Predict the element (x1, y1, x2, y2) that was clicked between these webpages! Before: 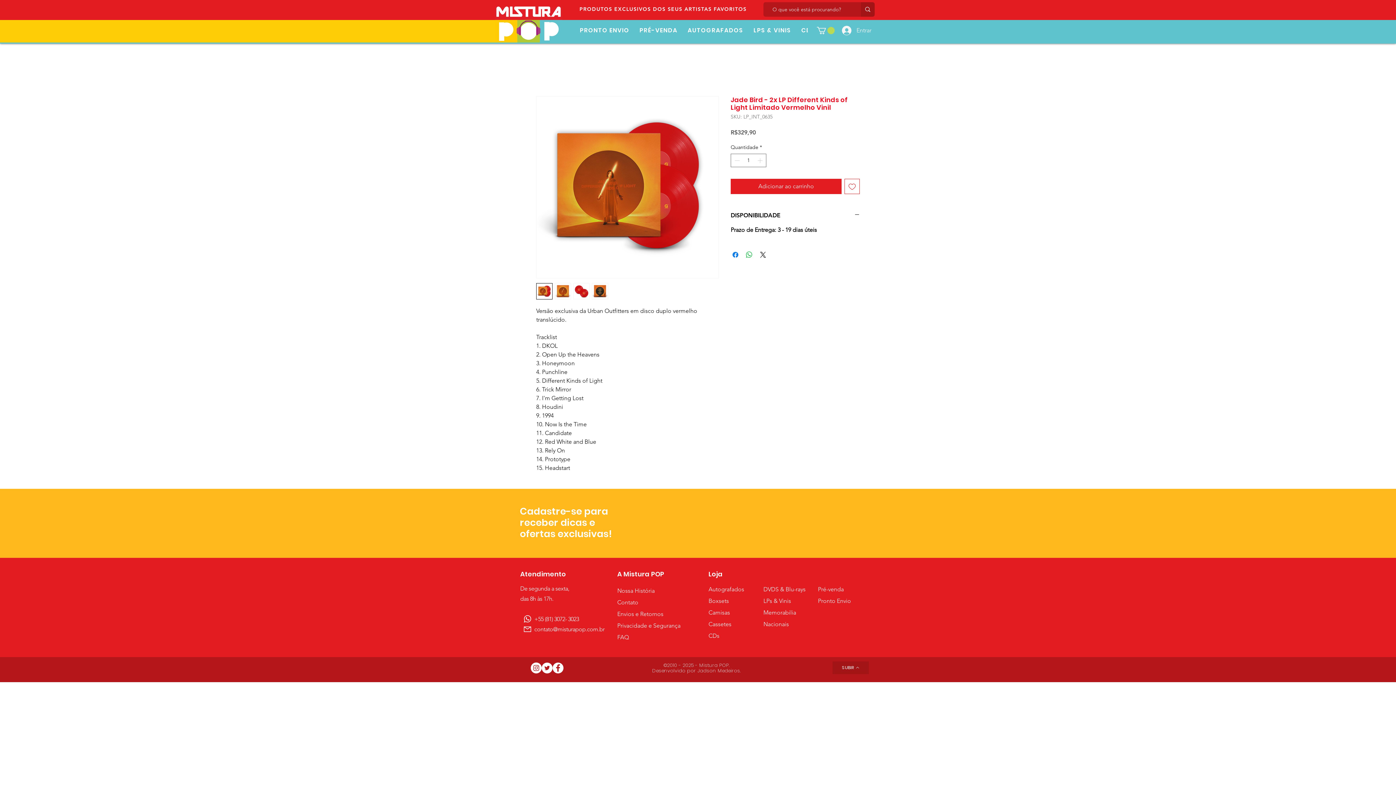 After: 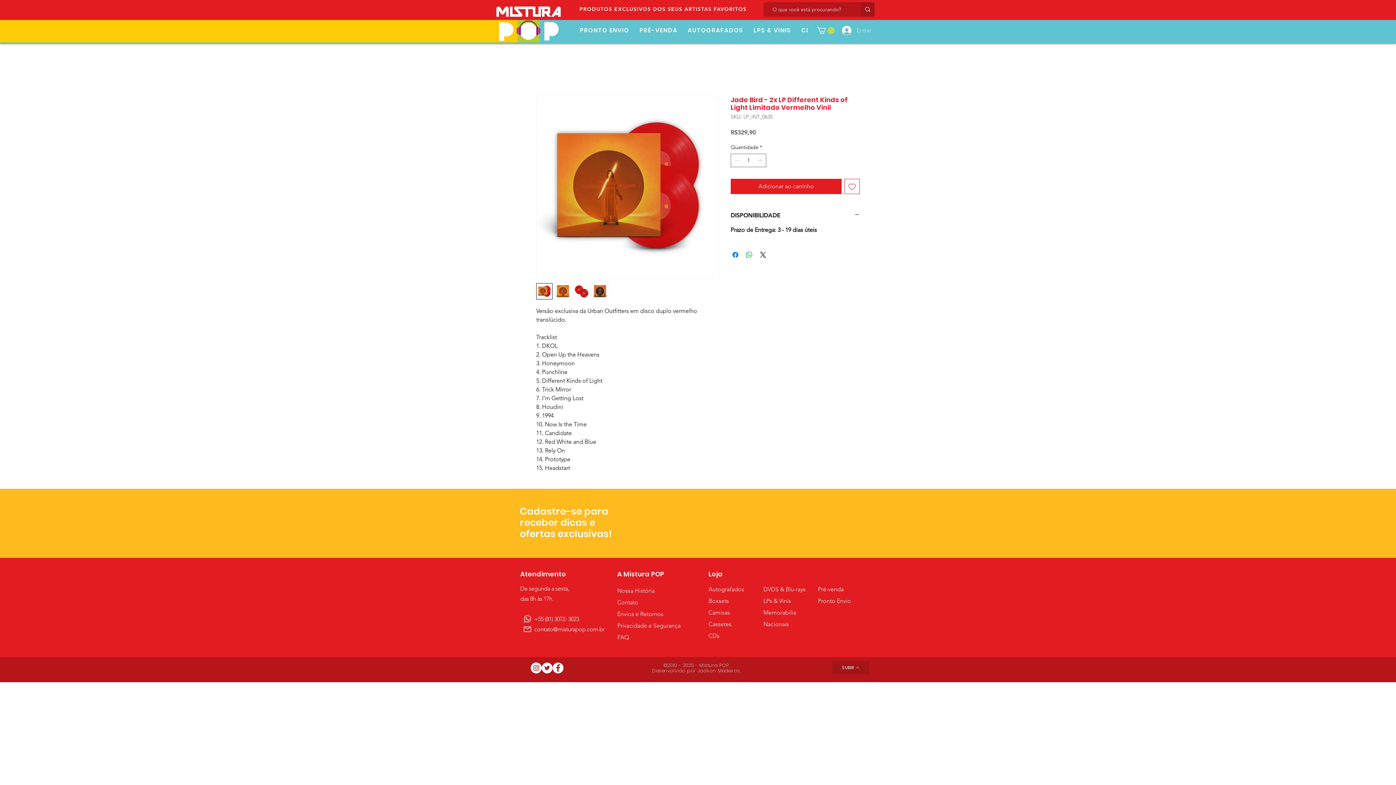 Action: bbox: (837, 23, 866, 37) label: Entrar